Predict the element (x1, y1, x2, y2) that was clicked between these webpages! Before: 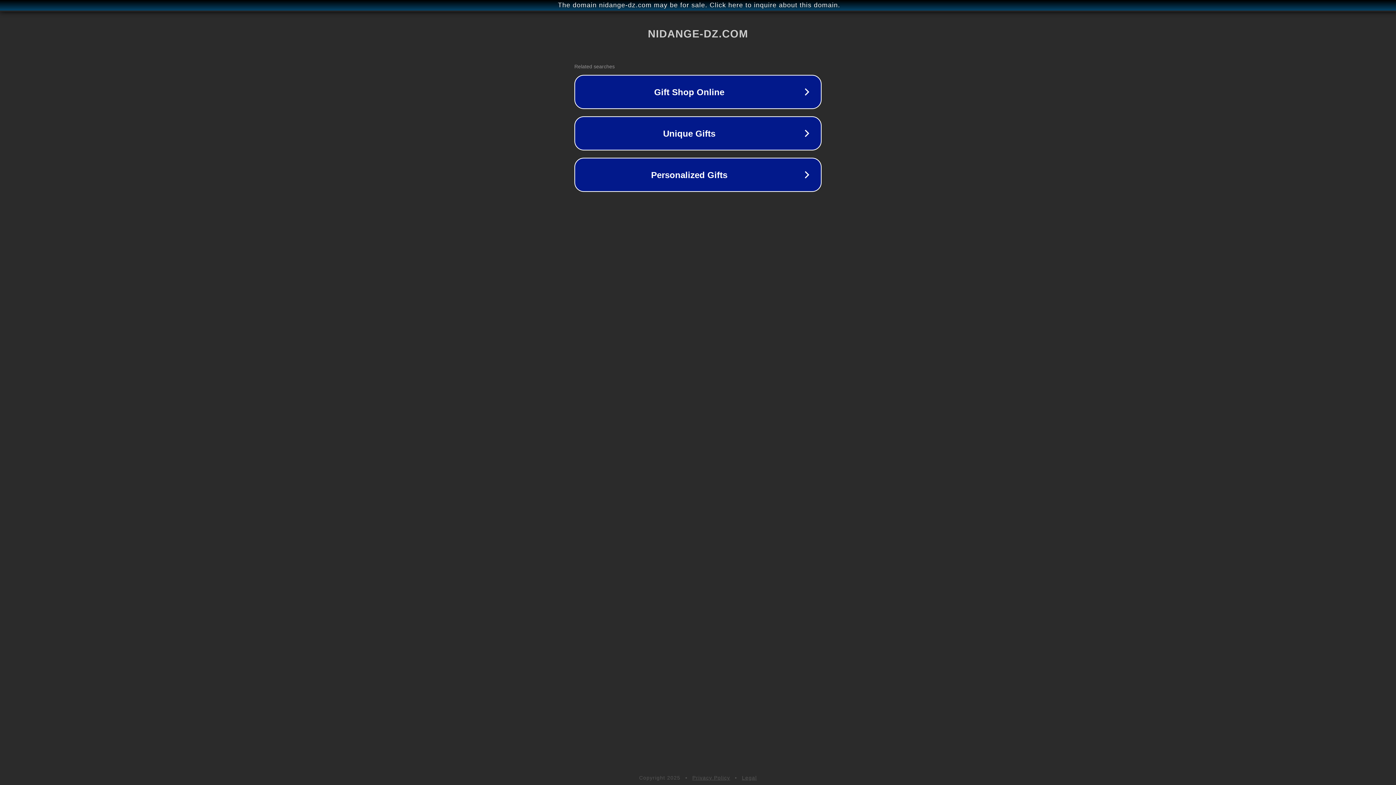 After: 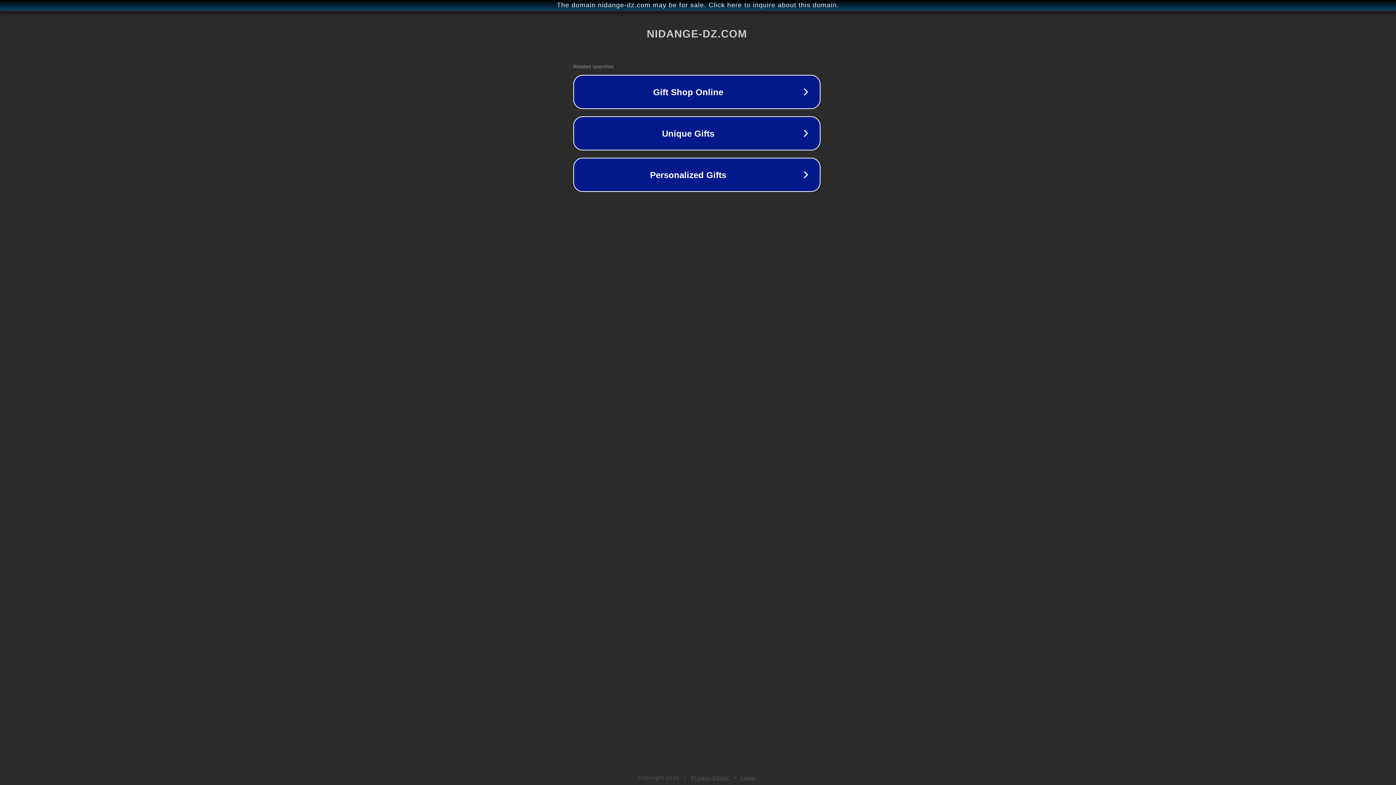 Action: label: The domain nidange-dz.com may be for sale. Click here to inquire about this domain. bbox: (1, 1, 1397, 9)